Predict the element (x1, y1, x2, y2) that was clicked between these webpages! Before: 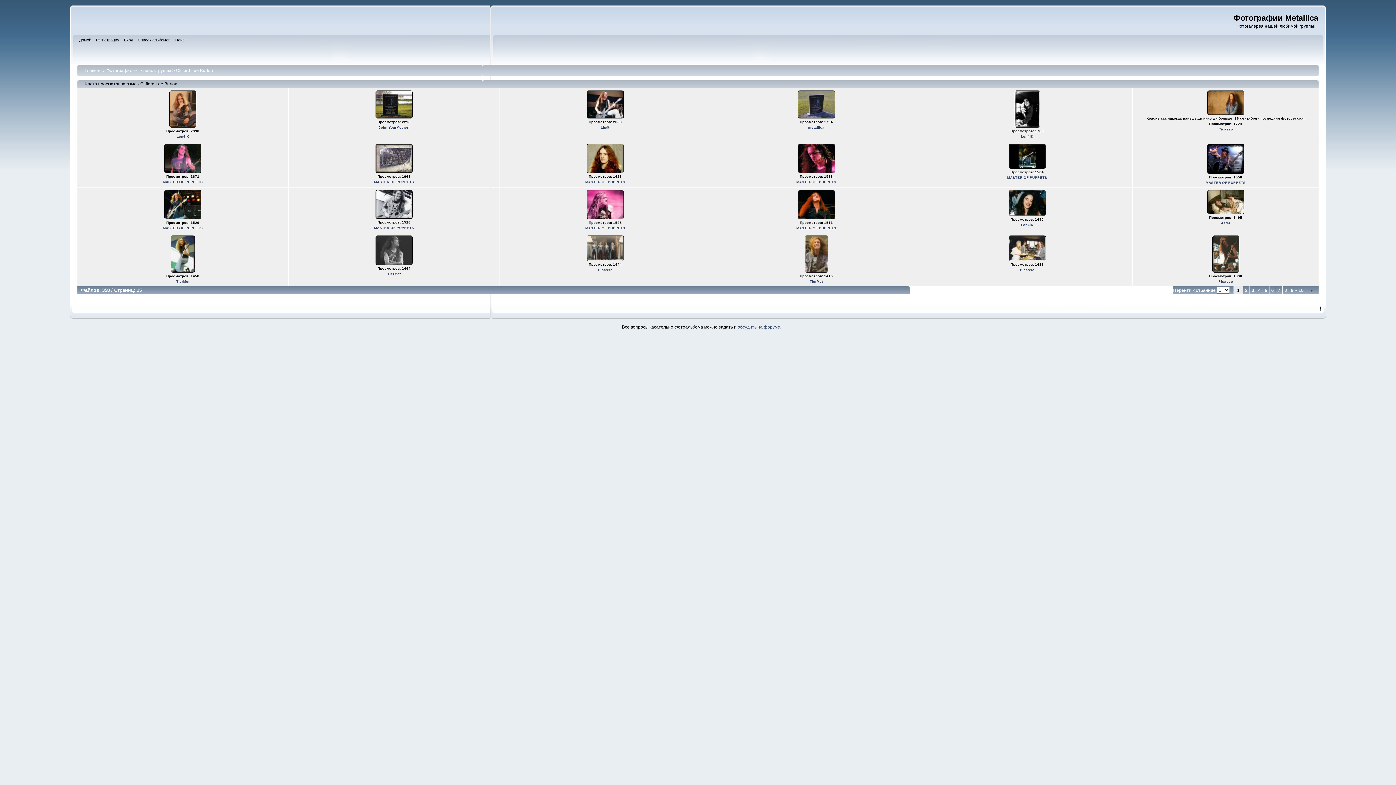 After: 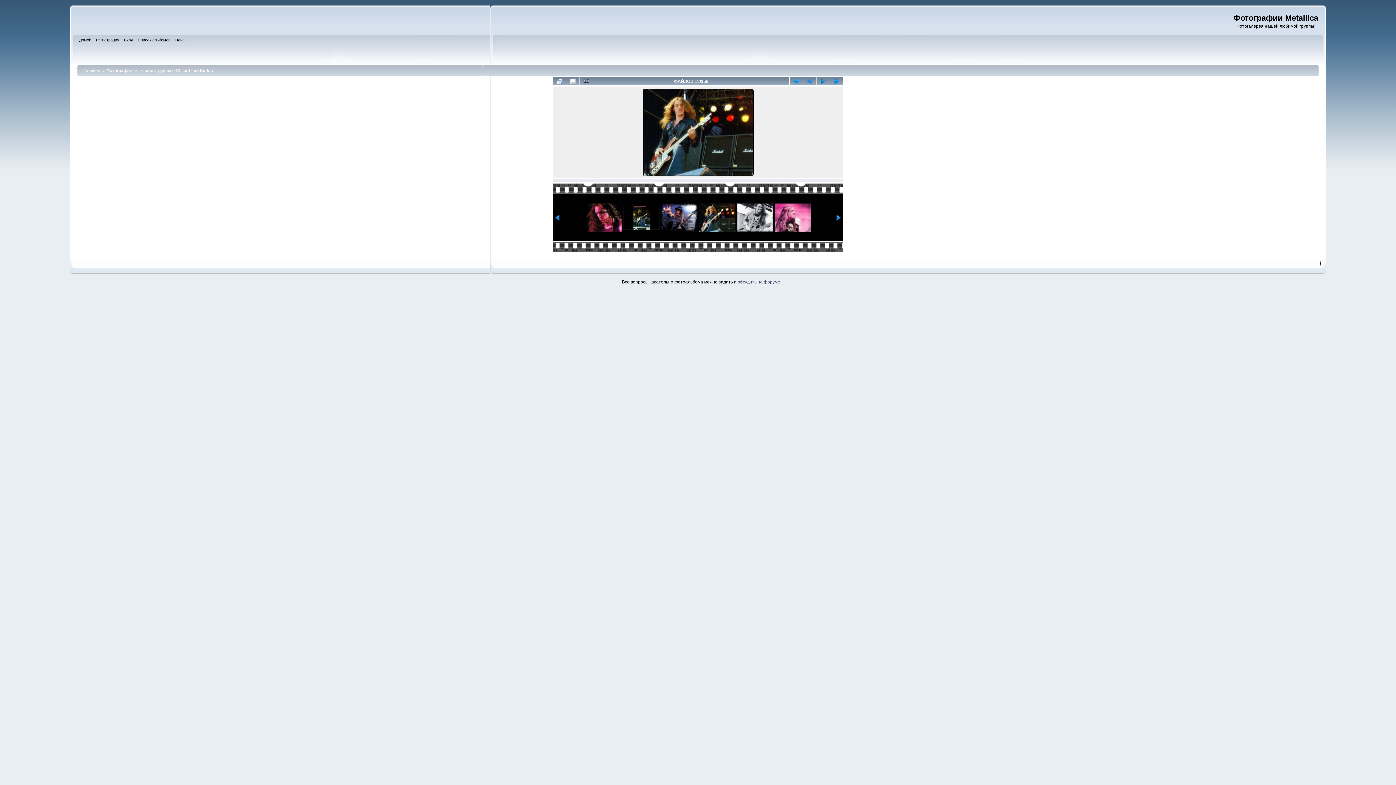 Action: bbox: (163, 216, 202, 221) label: 
